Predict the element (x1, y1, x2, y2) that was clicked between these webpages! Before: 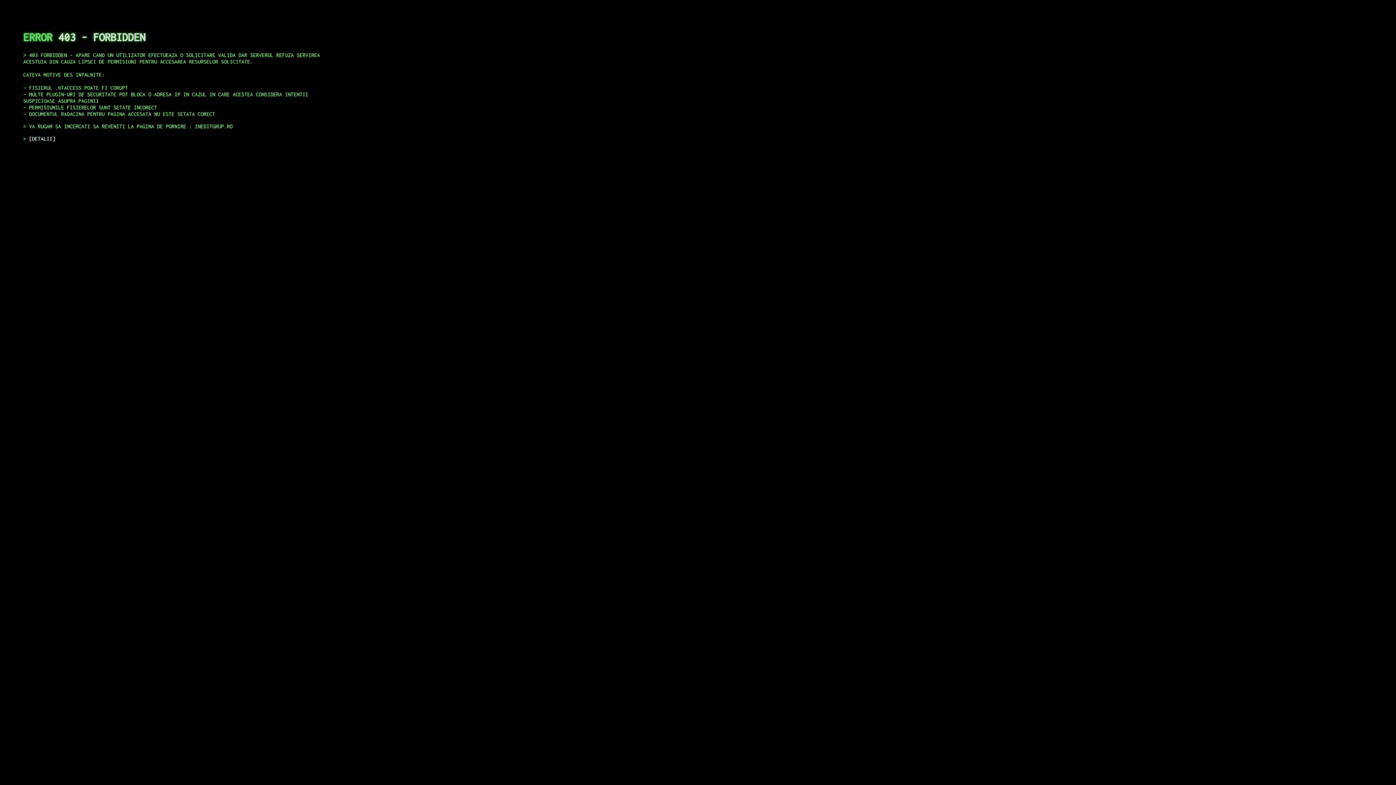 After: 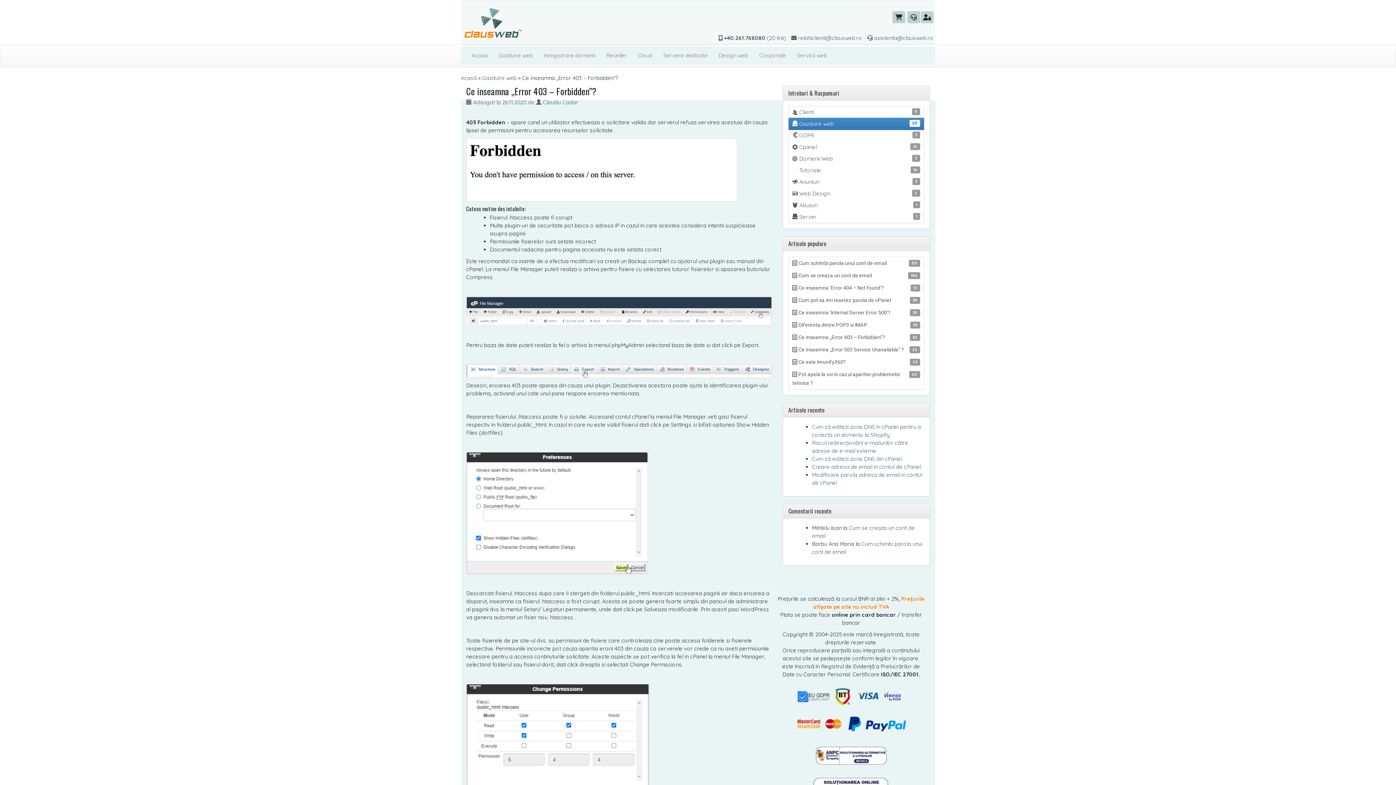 Action: label: DETALII bbox: (29, 135, 55, 141)